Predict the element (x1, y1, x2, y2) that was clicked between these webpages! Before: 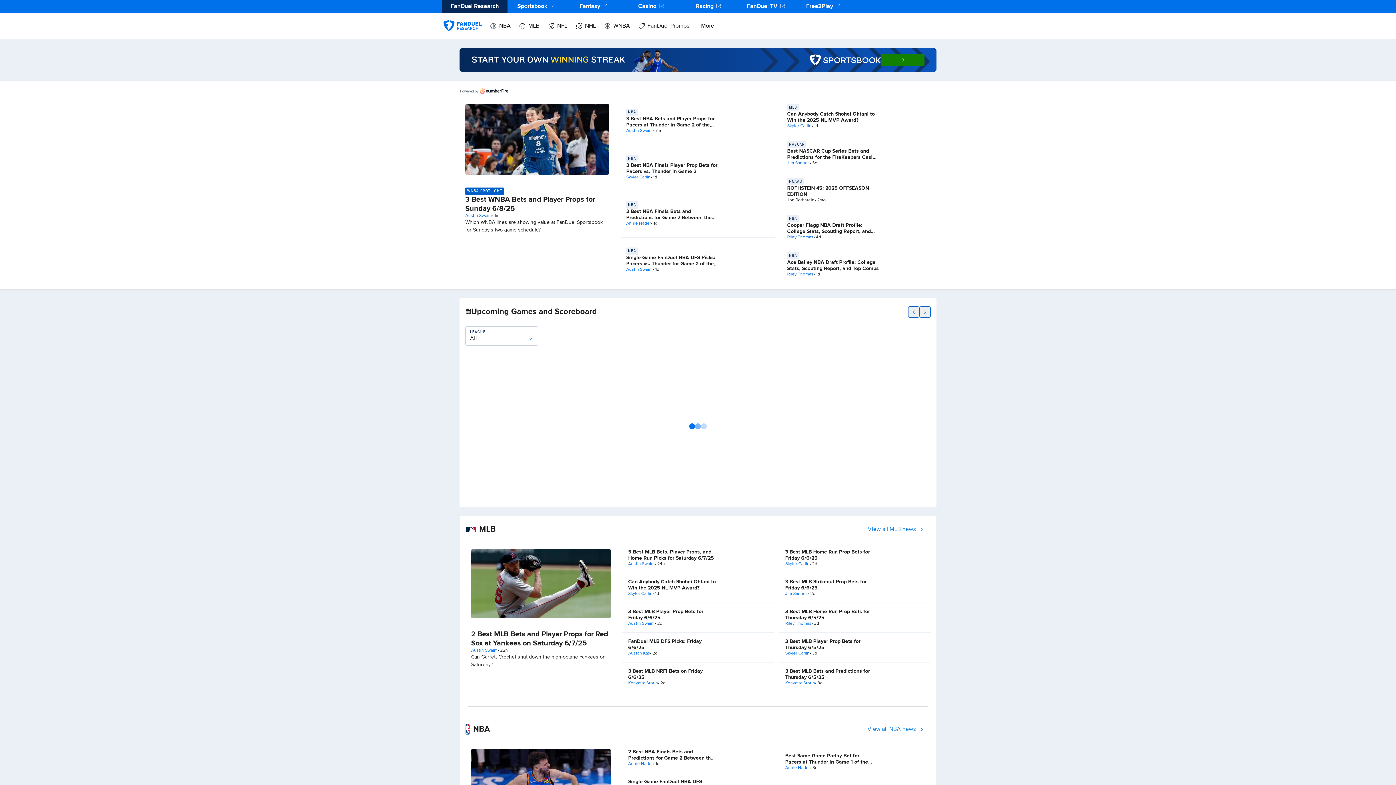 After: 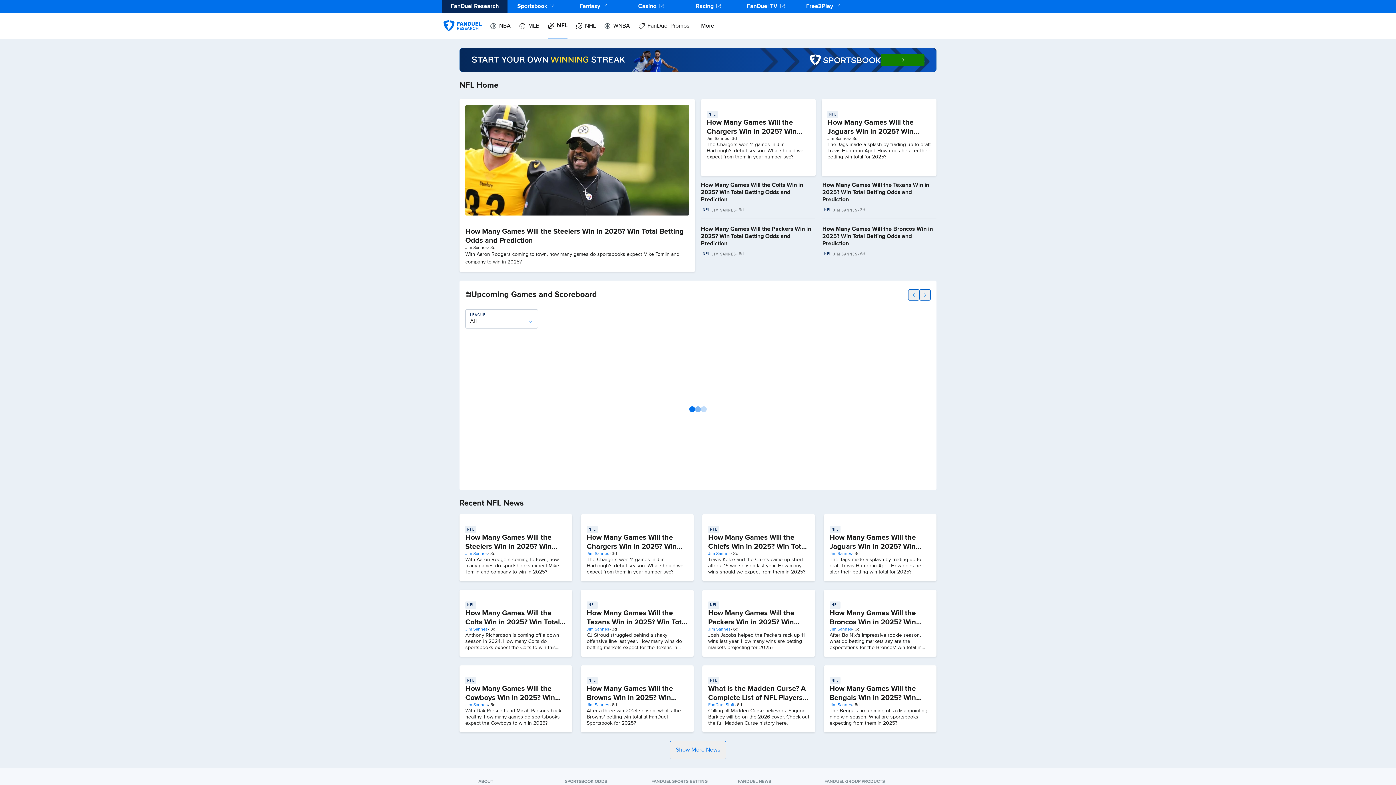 Action: bbox: (548, 13, 567, 39) label: NFL